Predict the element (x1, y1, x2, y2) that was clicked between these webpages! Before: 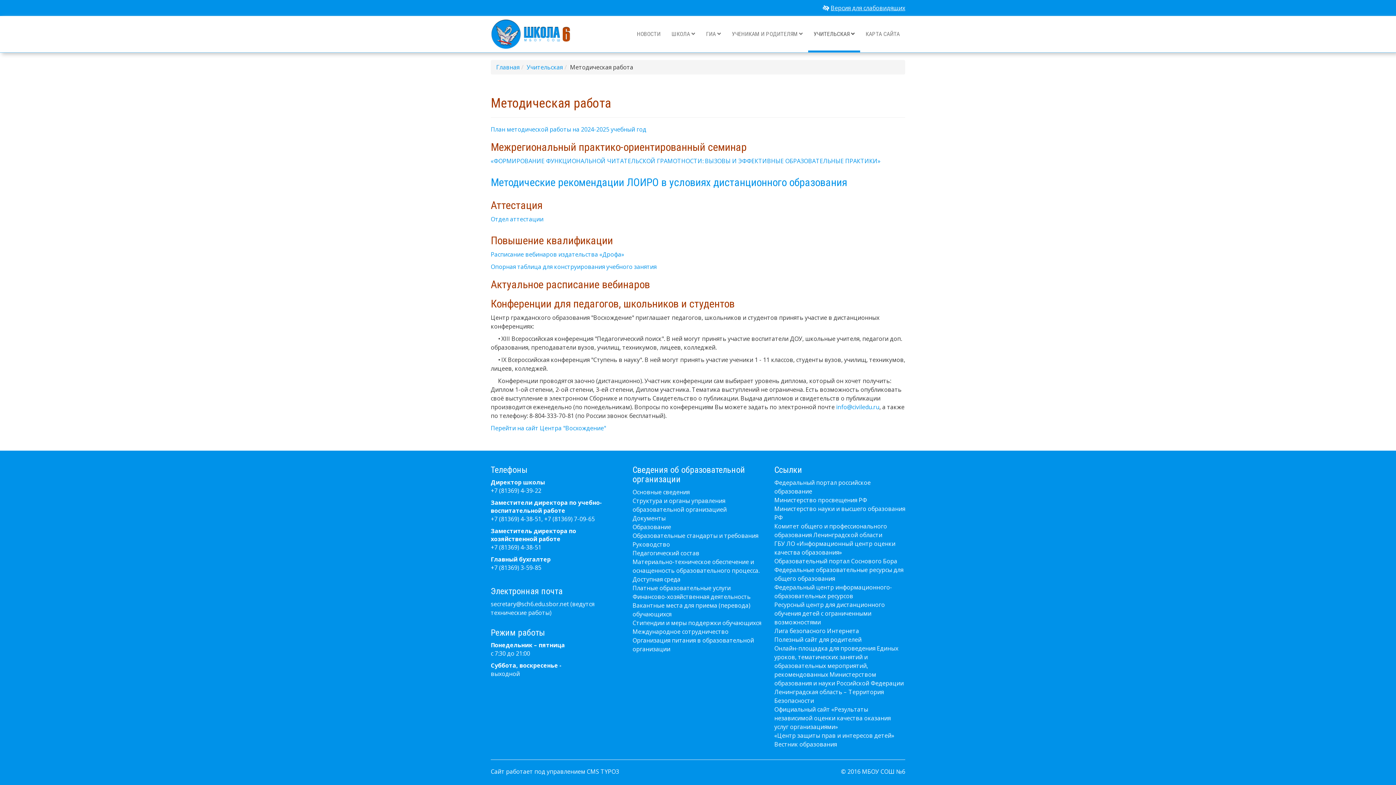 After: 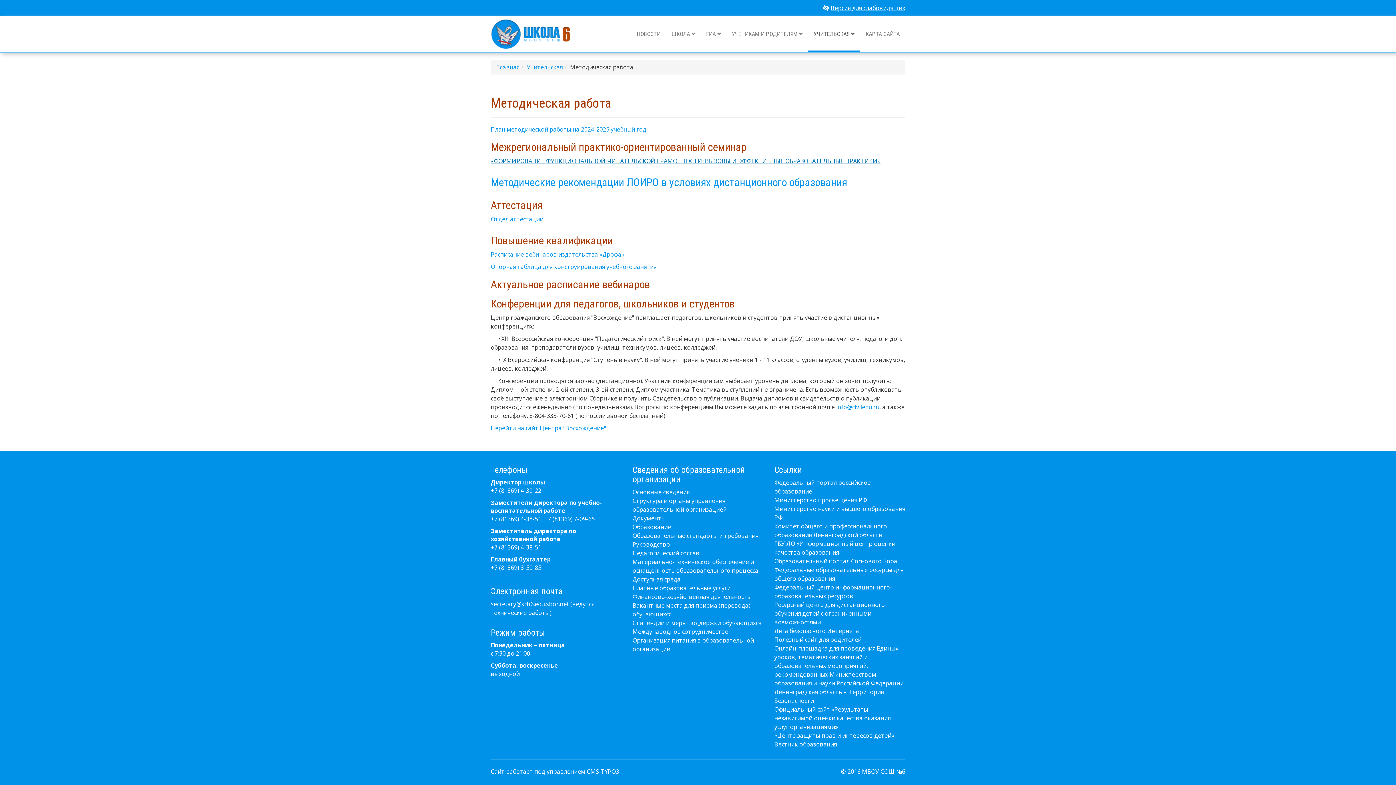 Action: label: «ФОРМИРОВАНИЕ ФУНКЦИОНАЛЬНОЙ ЧИТАТЕЛЬСКОЙ ГРАМОТНОСТИ: ВЫЗОВЫ И ЭФФЕКТИВНЫЕ ОБРАЗОВАТЕЛЬНЫЕ ПРАКТИКИ» bbox: (490, 157, 880, 165)